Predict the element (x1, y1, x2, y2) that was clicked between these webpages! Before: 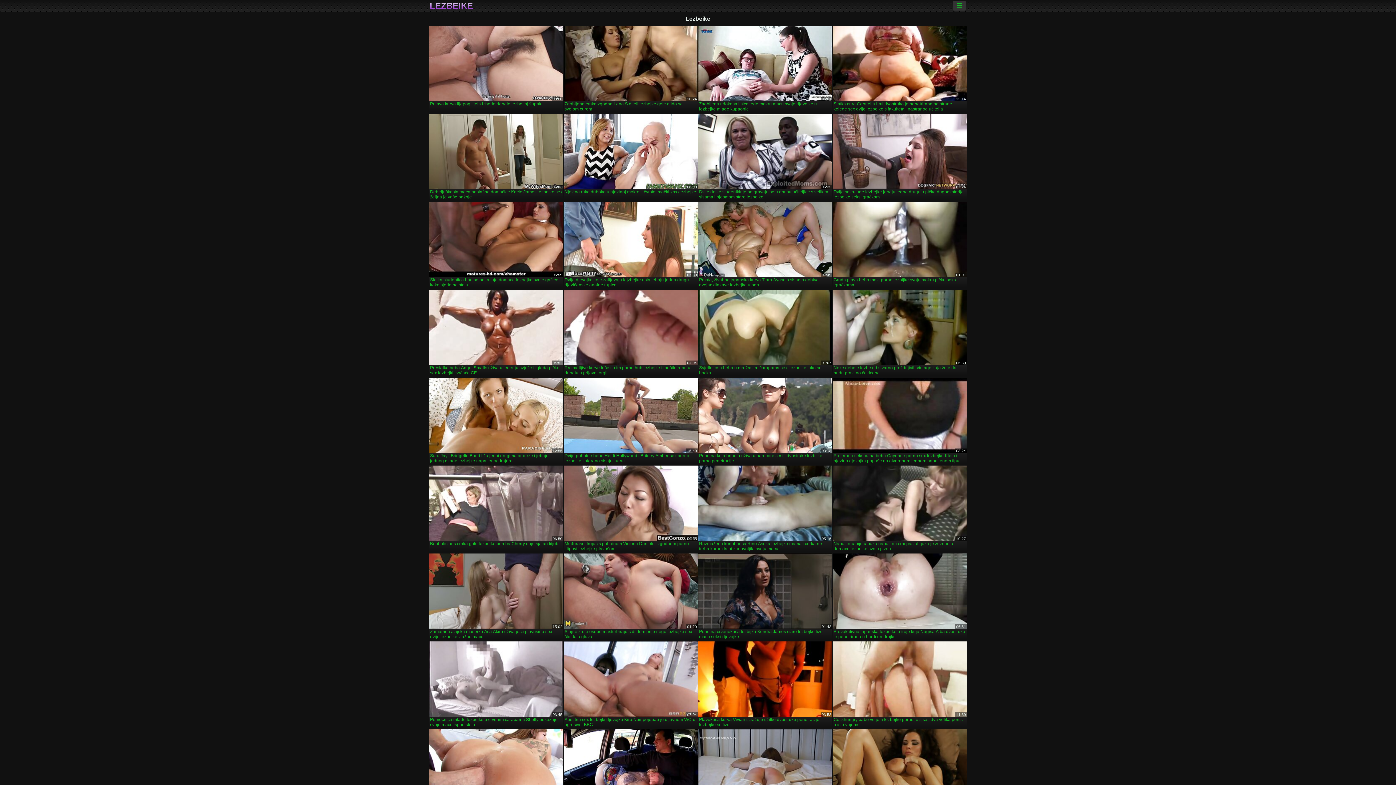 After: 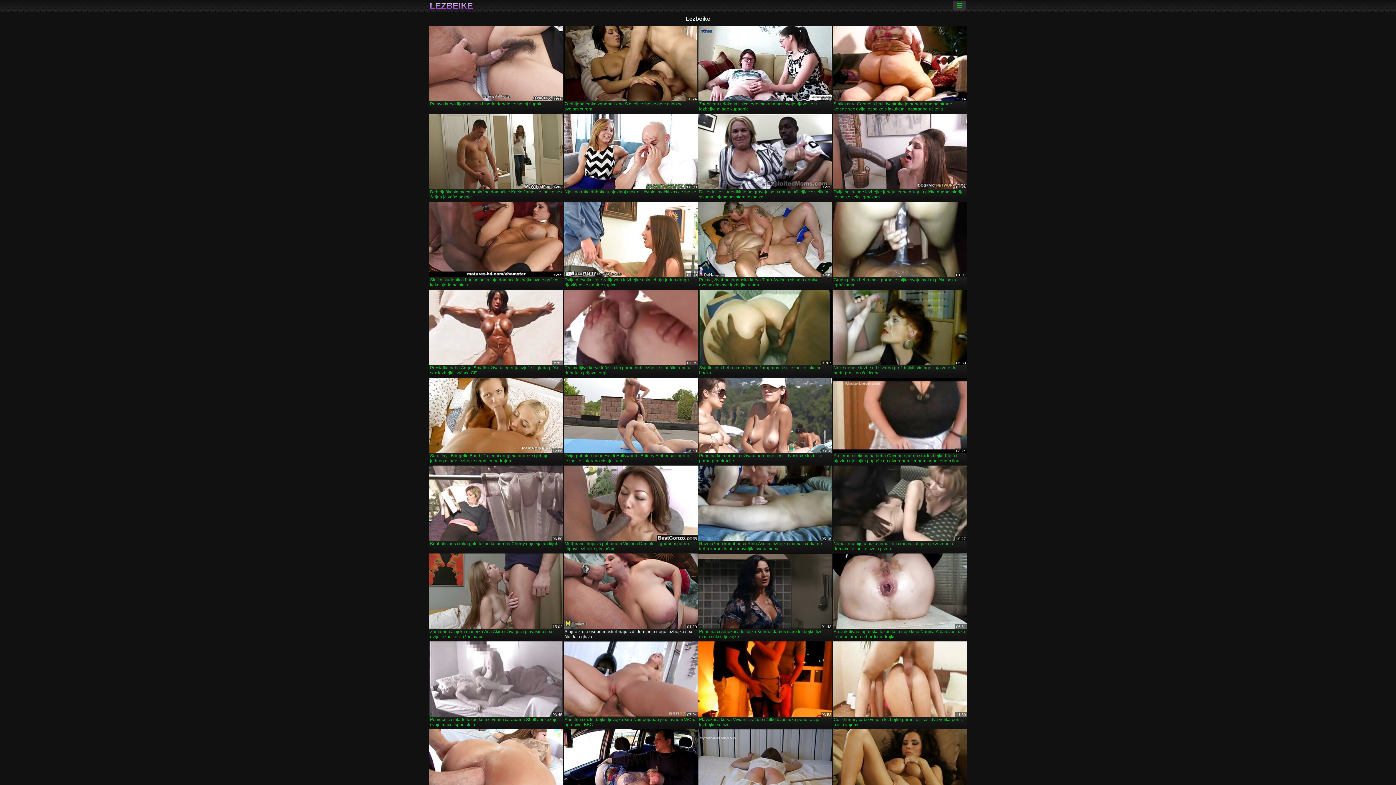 Action: bbox: (564, 553, 697, 640) label: Sjajne zrele osobe masturbiraju s dildom prije nego lezbejke sex što daju glavu